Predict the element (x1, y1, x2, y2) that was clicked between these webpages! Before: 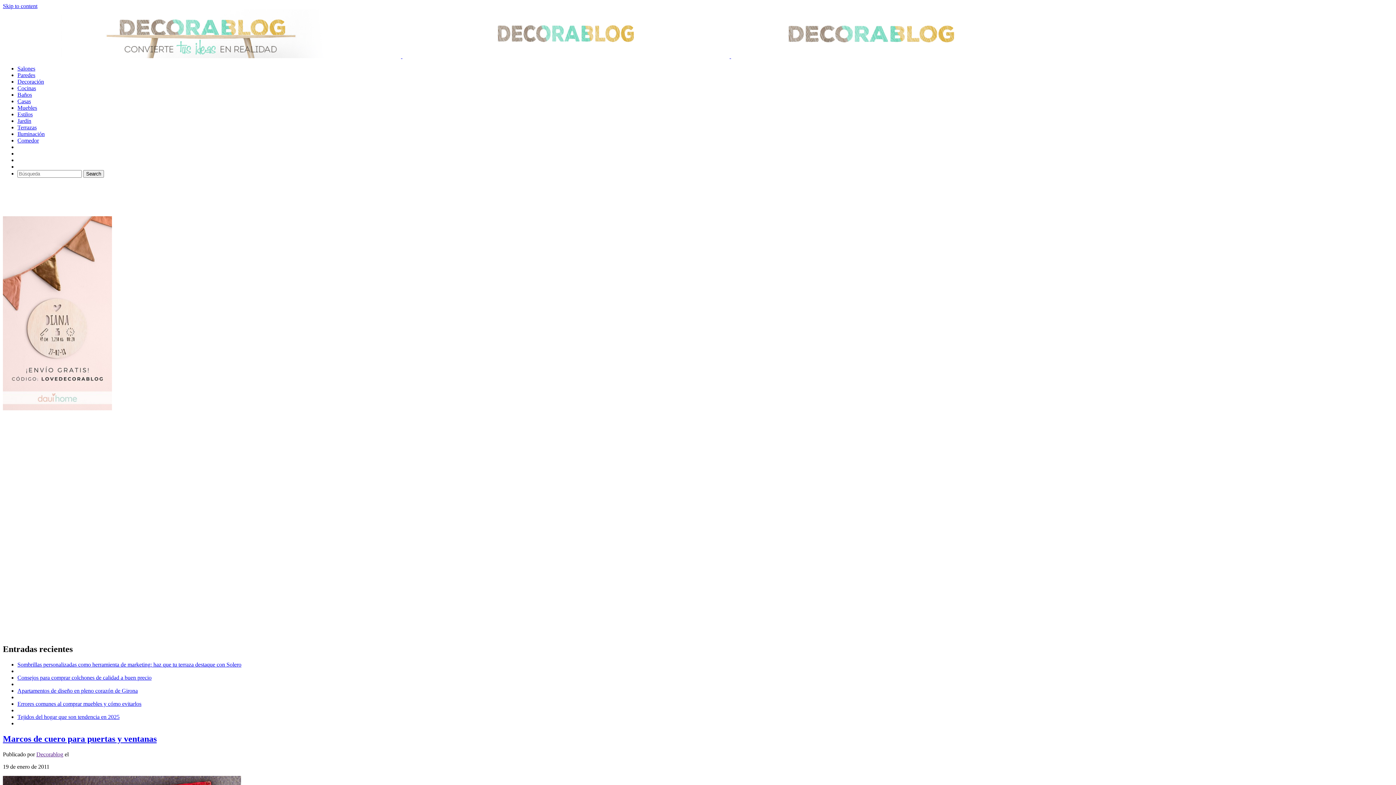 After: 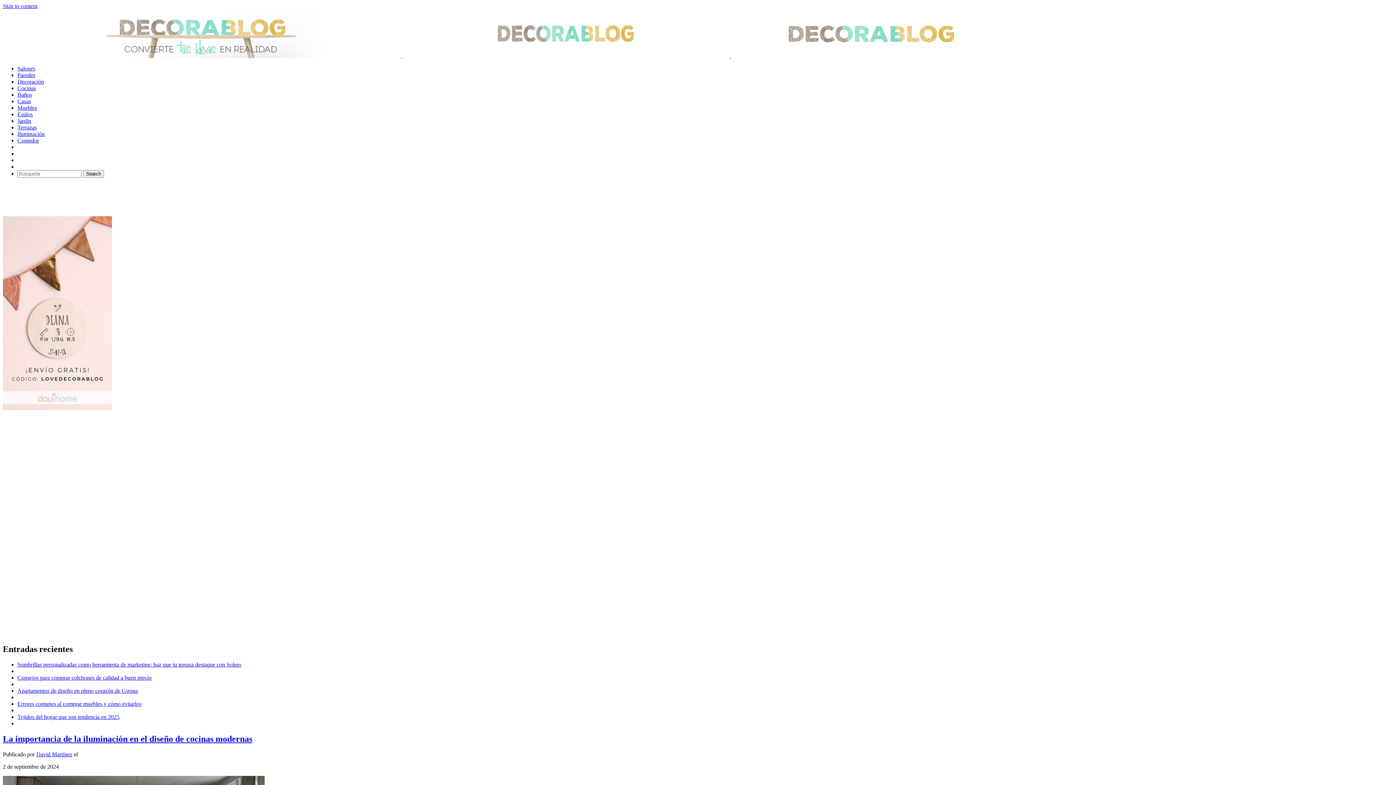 Action: label: Iluminación bbox: (17, 130, 44, 137)